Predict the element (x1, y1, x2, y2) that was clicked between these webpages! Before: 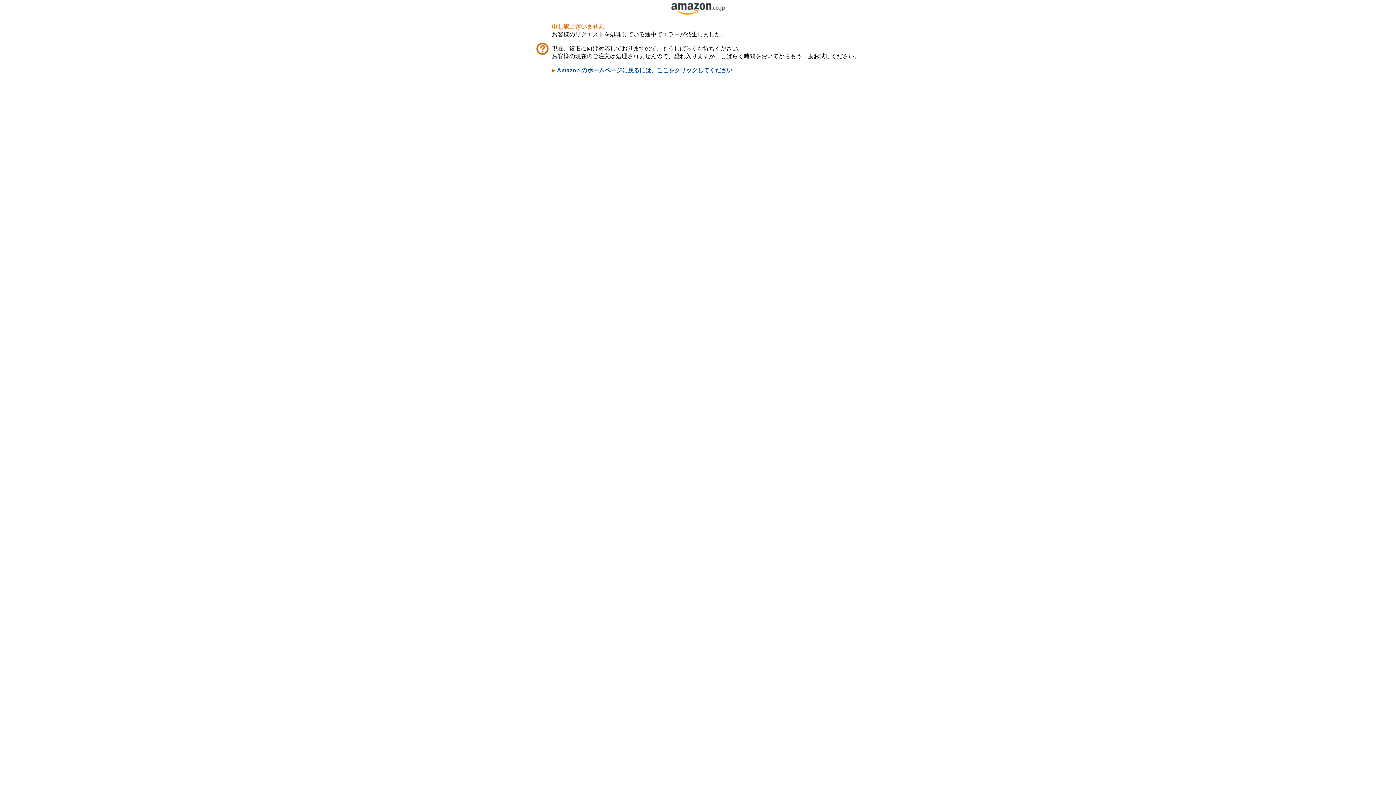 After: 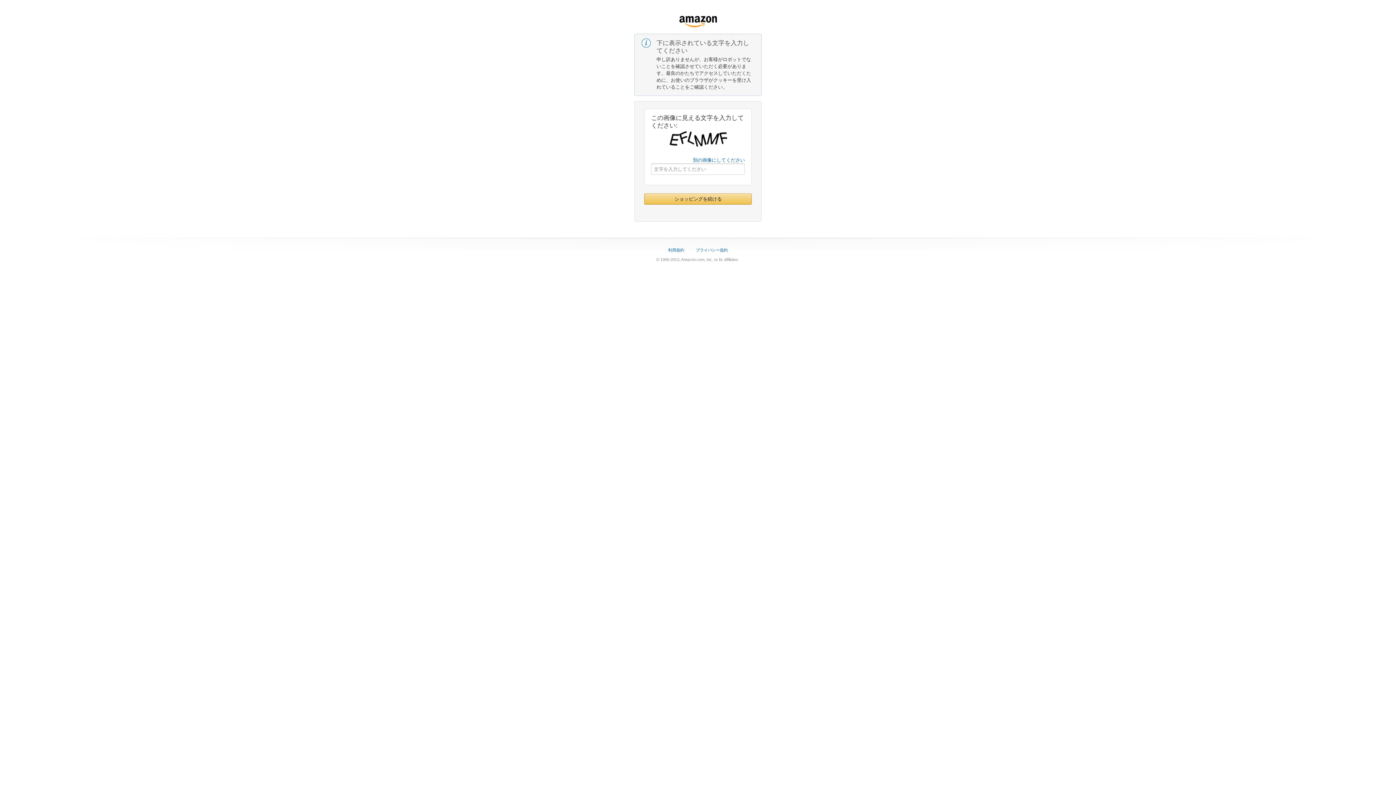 Action: bbox: (671, 9, 724, 16)